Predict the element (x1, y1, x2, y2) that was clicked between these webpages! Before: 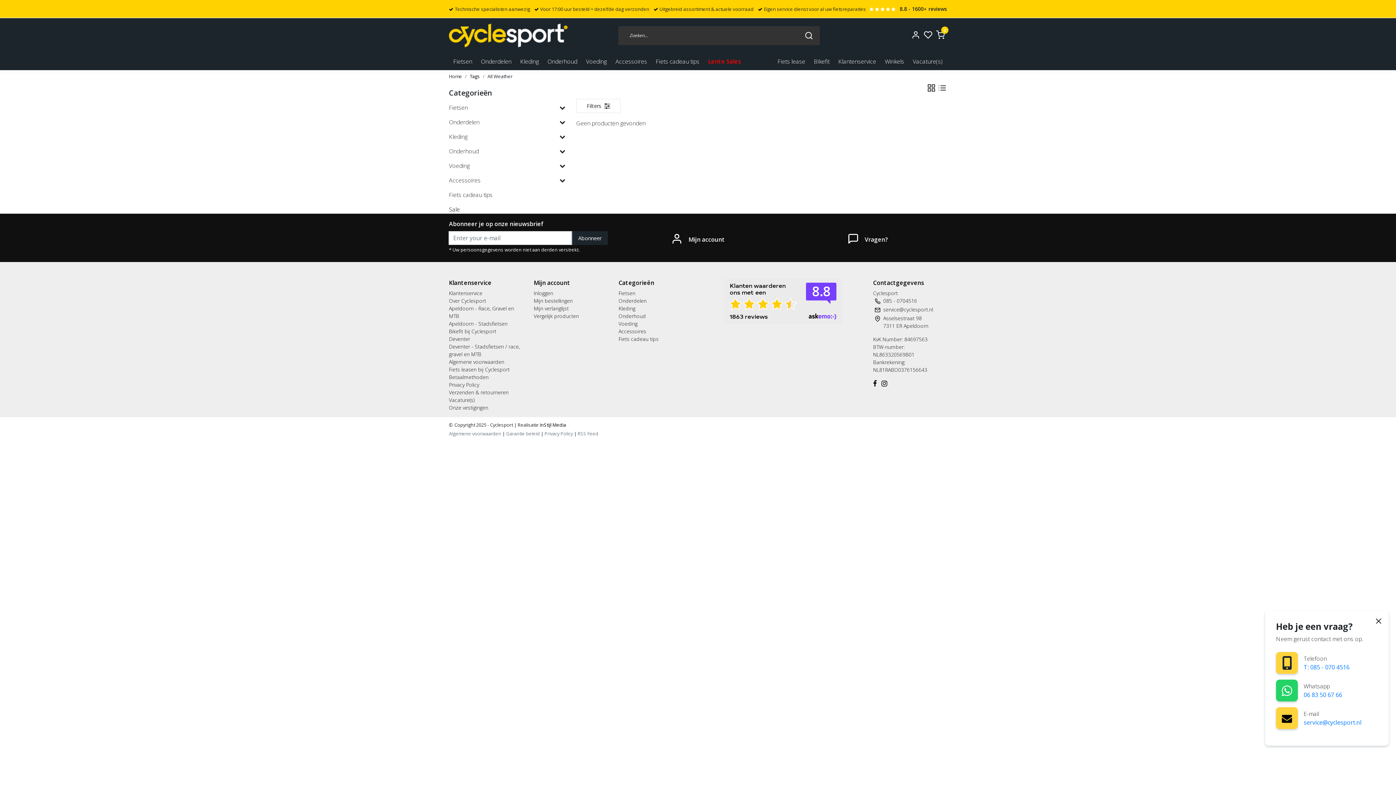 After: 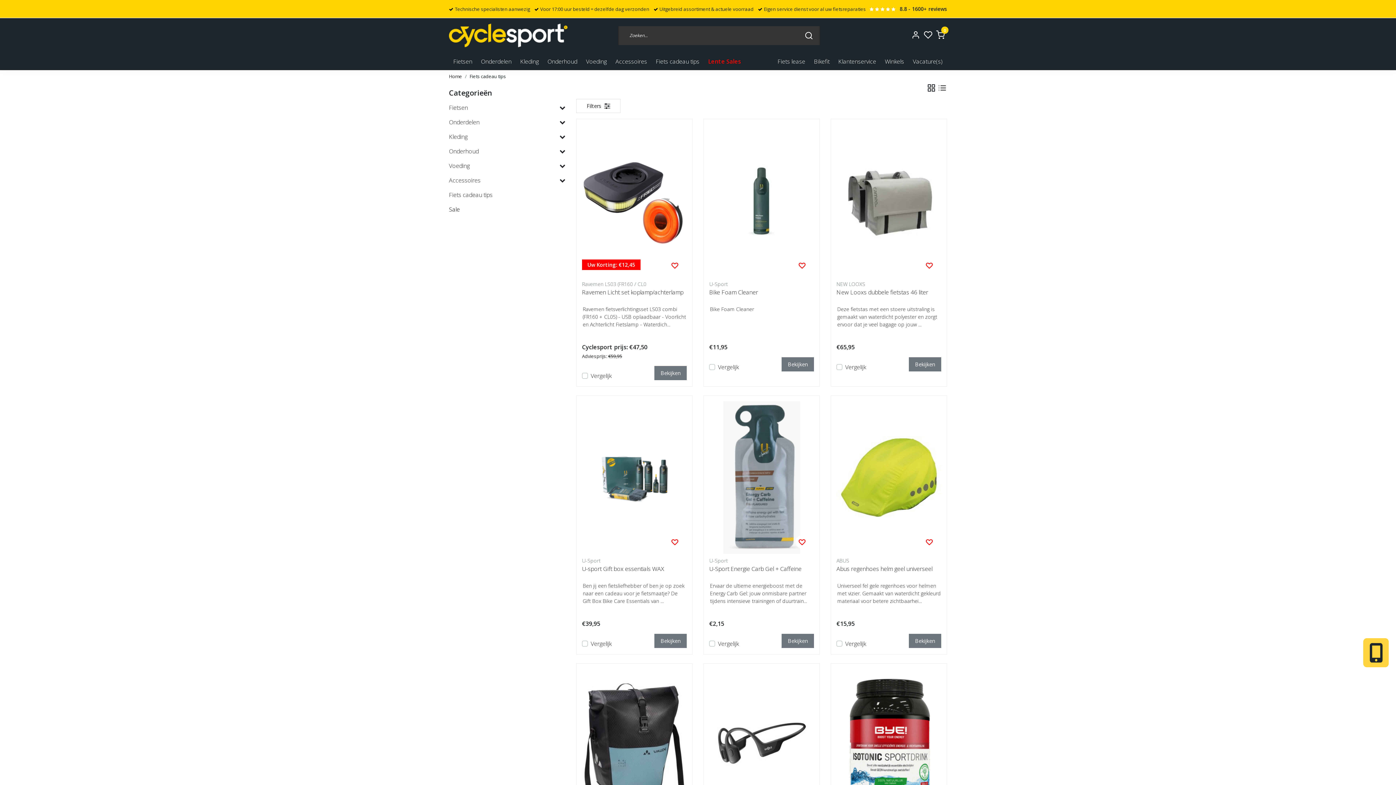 Action: bbox: (449, 187, 565, 202) label: Fiets cadeau tips